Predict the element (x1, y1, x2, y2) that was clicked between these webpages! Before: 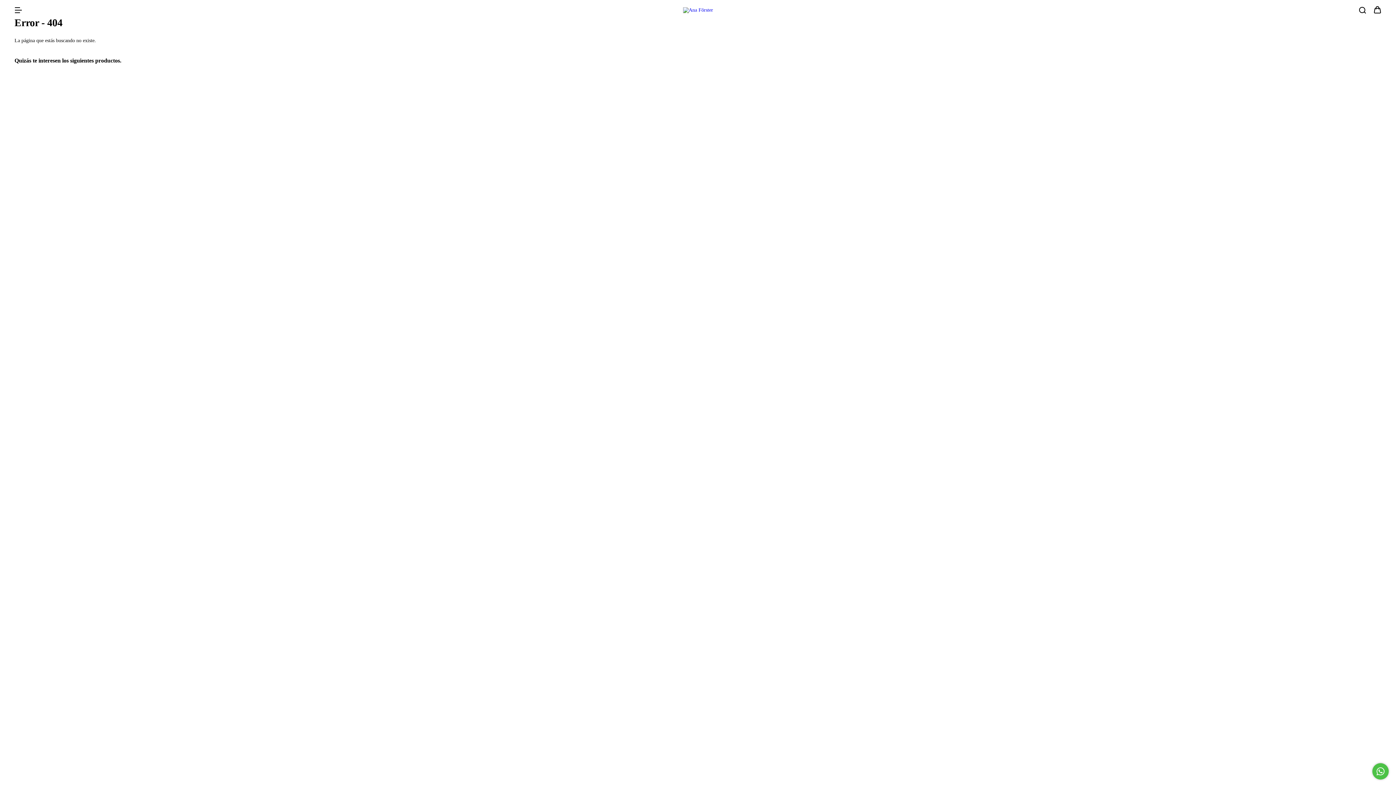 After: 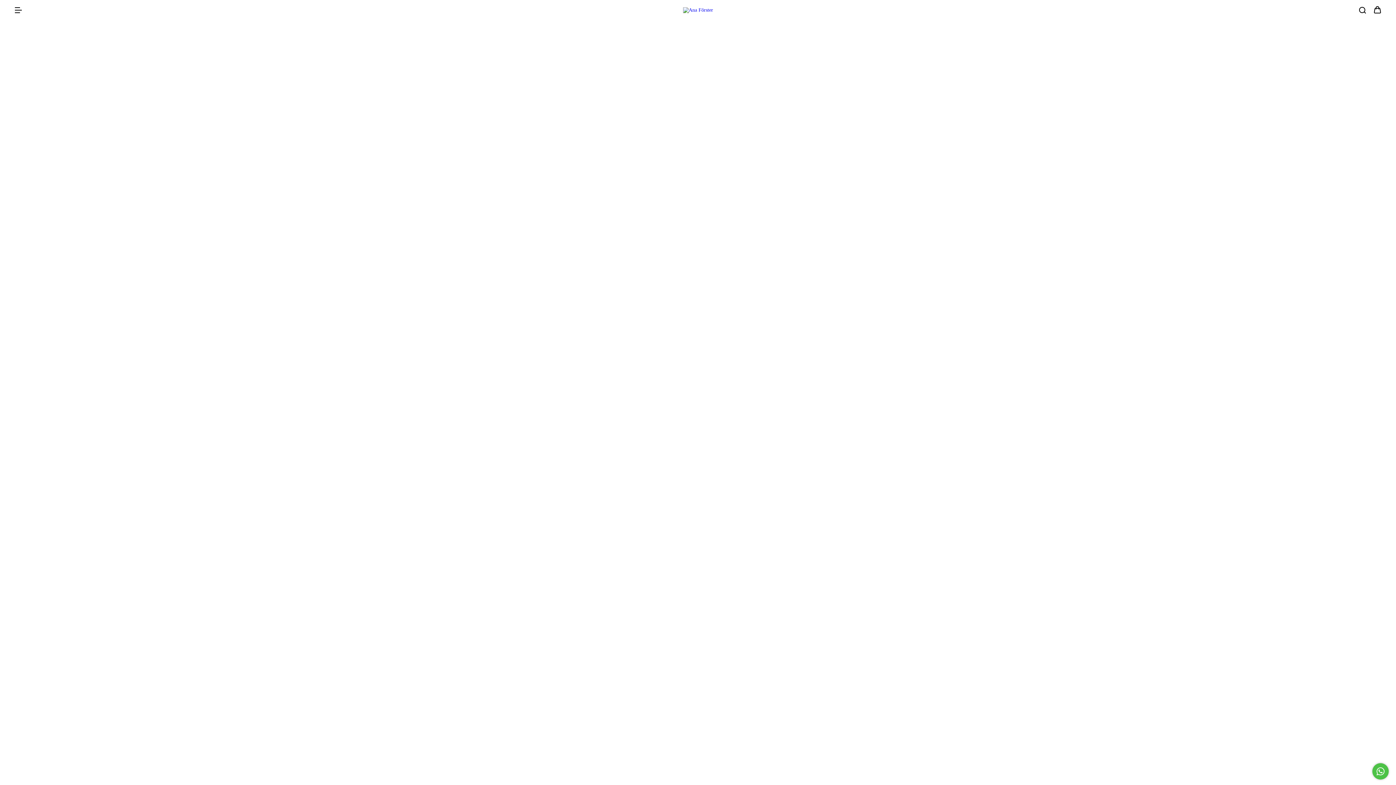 Action: bbox: (683, 6, 713, 12)